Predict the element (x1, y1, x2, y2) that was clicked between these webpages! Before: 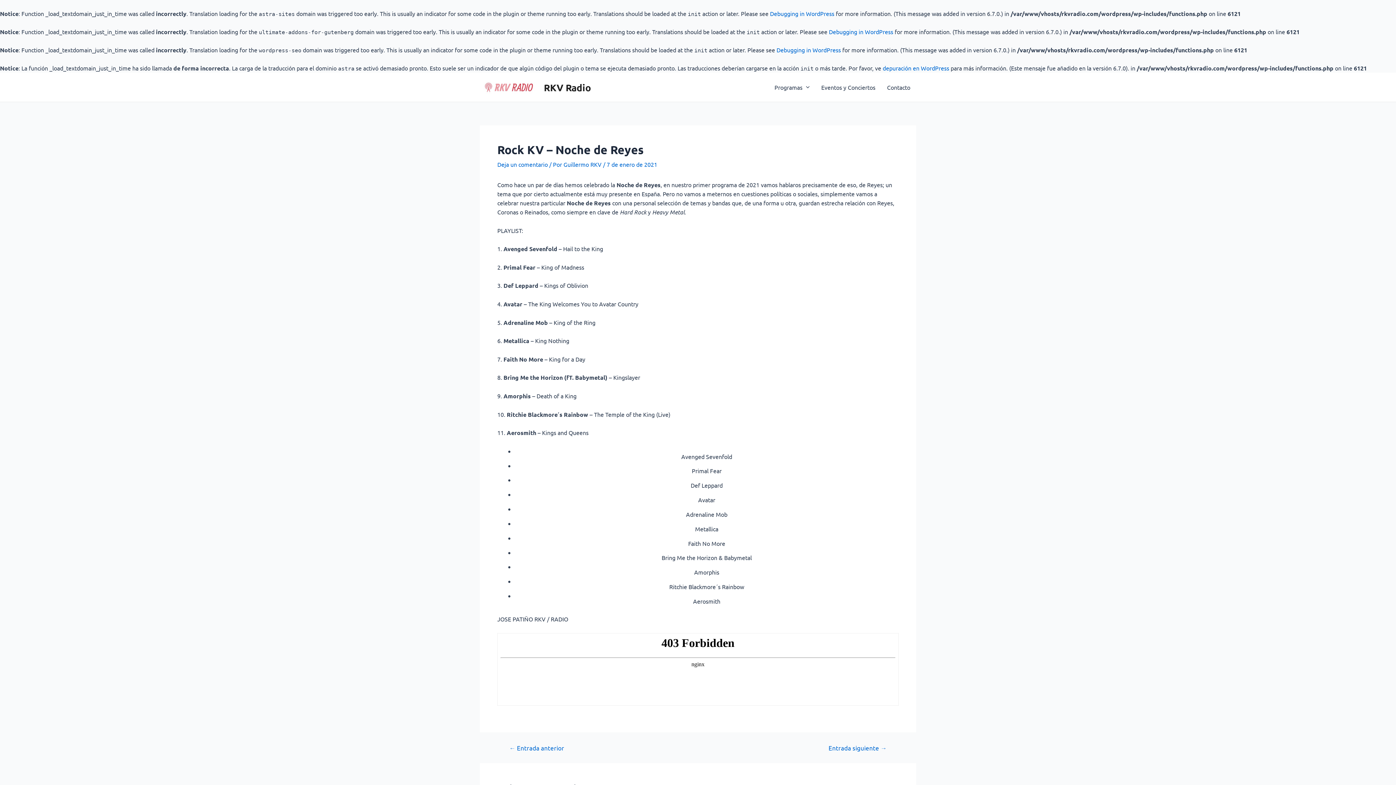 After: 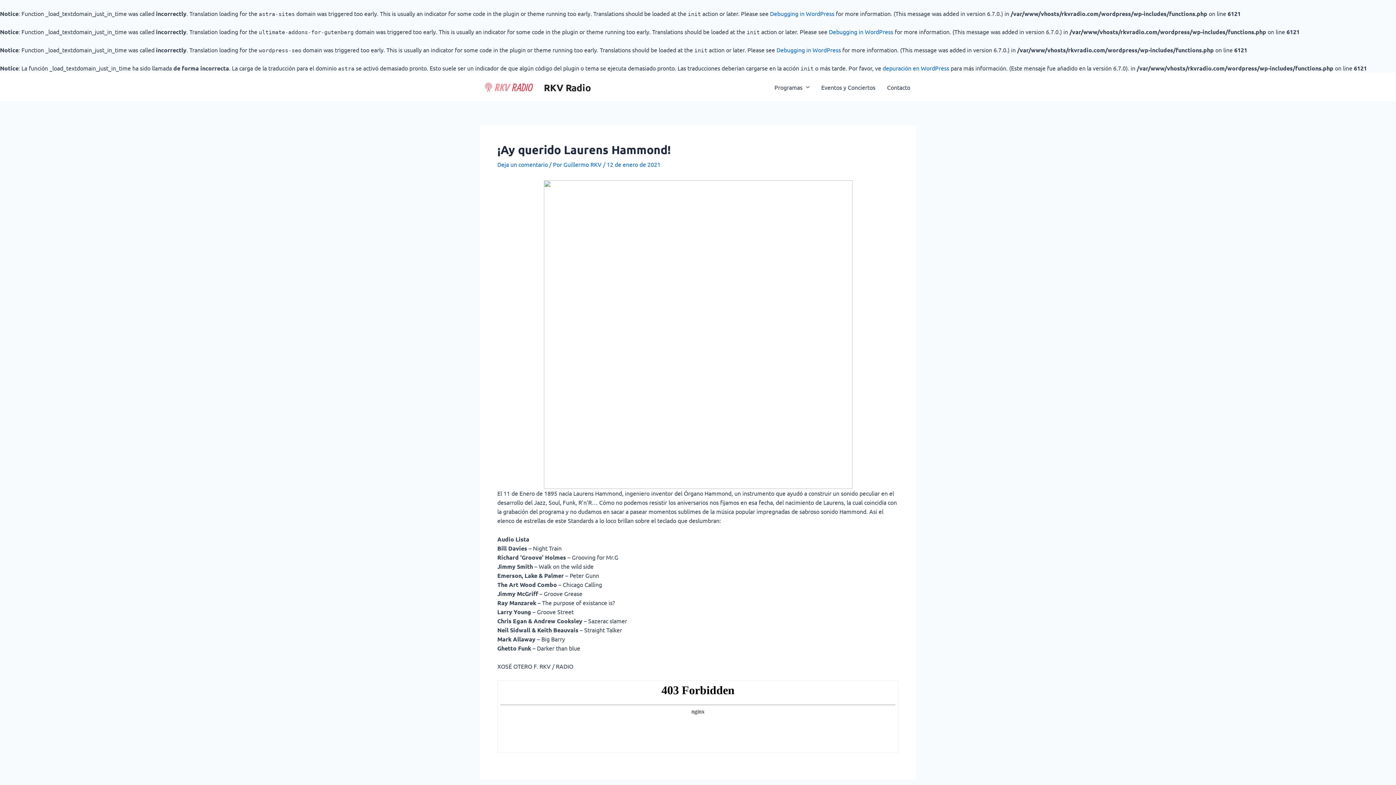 Action: bbox: (819, 745, 896, 751) label: Entrada siguiente →